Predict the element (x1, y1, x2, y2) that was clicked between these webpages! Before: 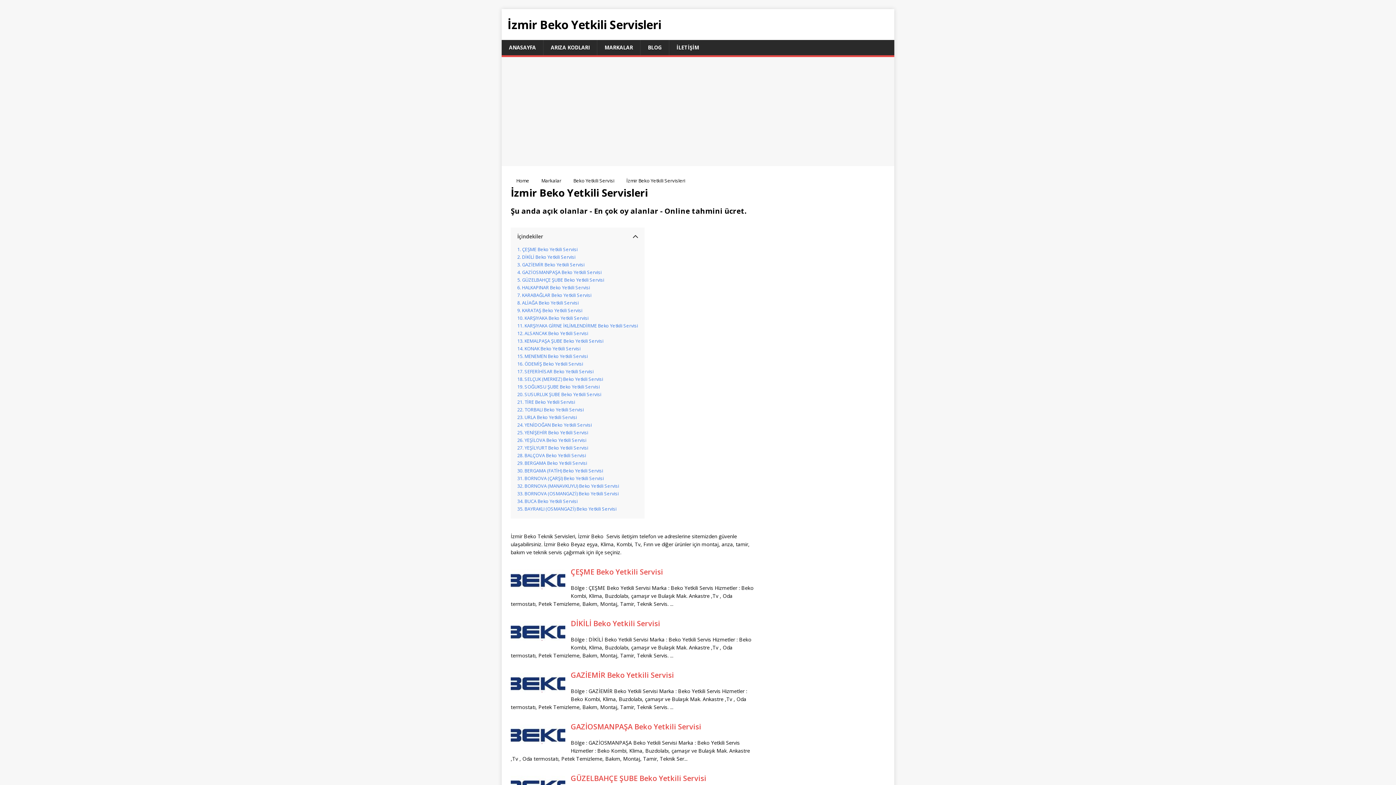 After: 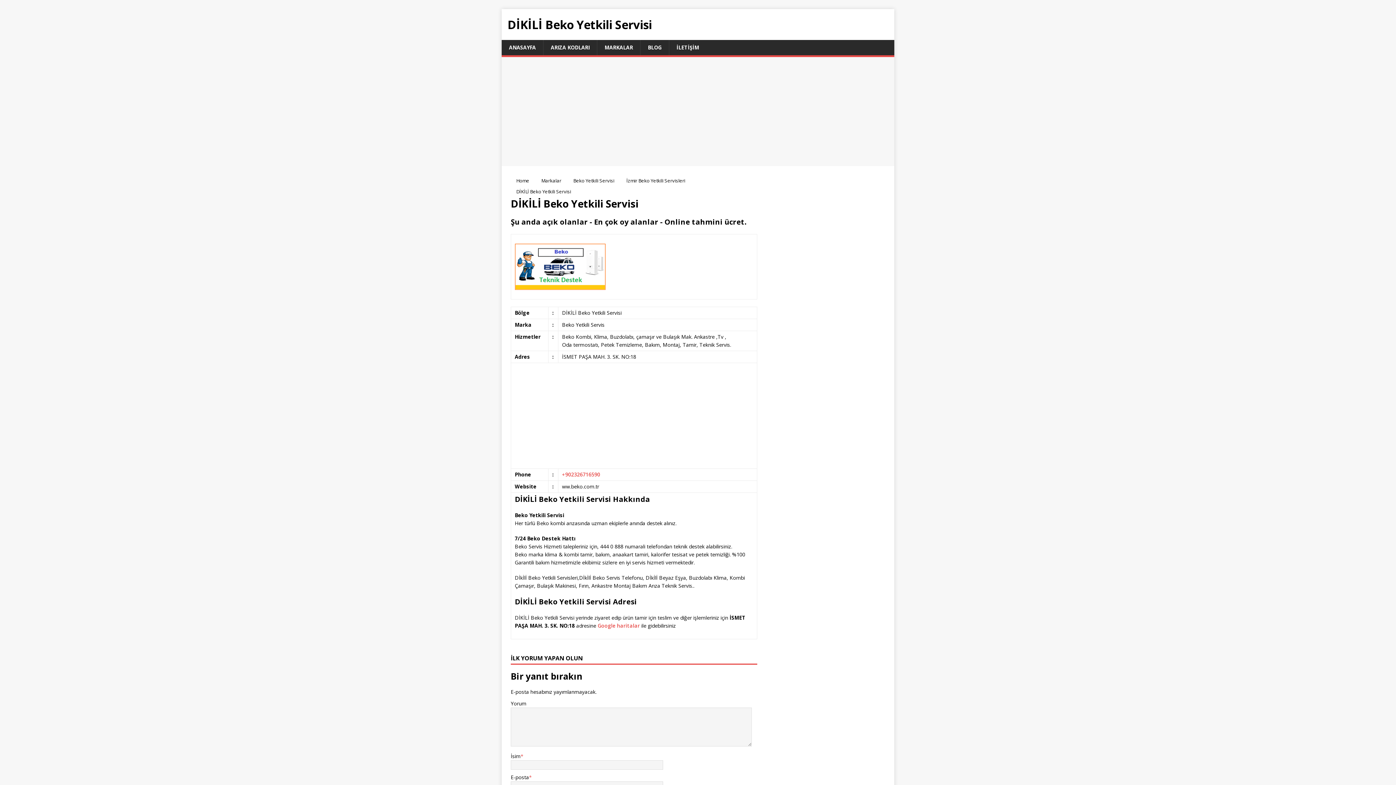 Action: bbox: (570, 618, 660, 628) label: DİKİLİ Beko Yetkili Servisi